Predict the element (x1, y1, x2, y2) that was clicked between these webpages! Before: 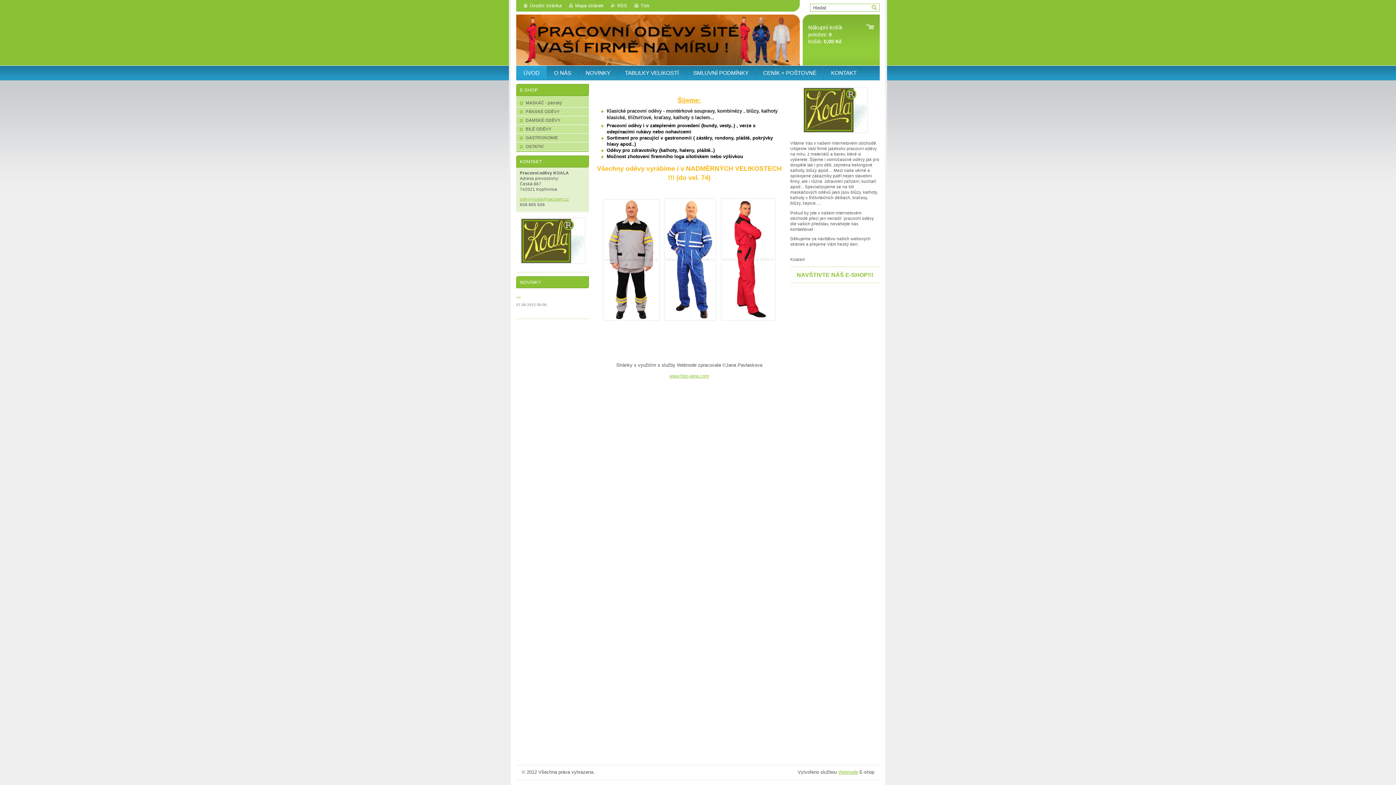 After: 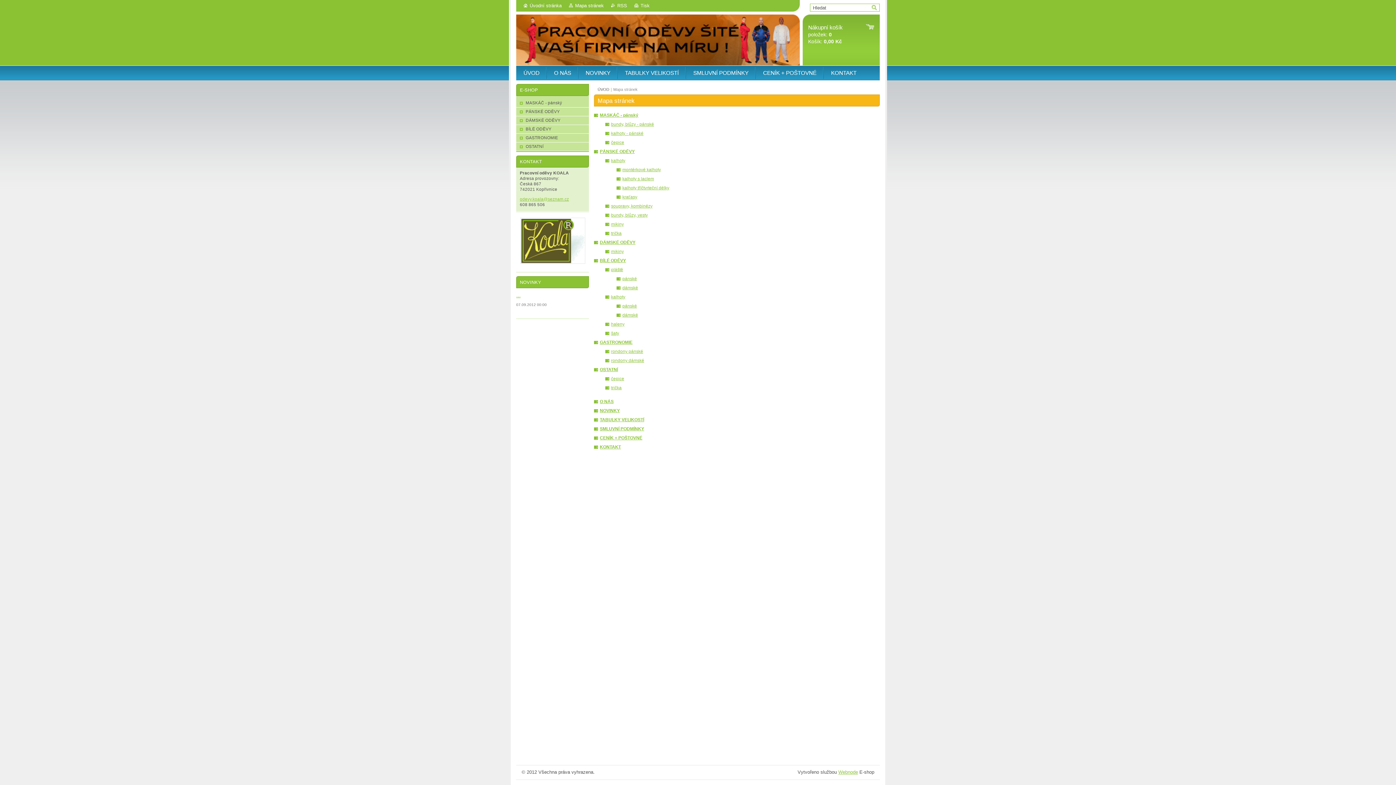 Action: label: Mapa stránek bbox: (569, 2, 604, 8)